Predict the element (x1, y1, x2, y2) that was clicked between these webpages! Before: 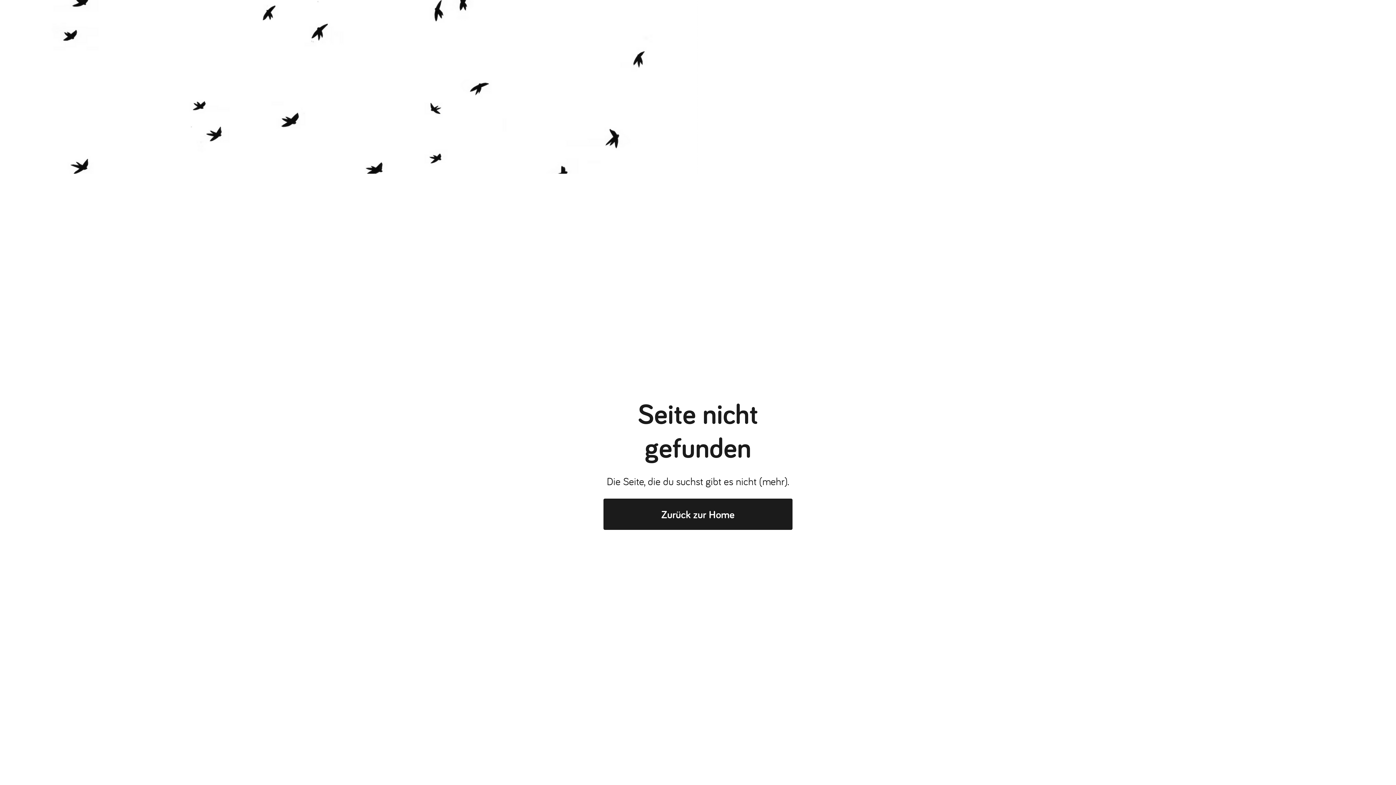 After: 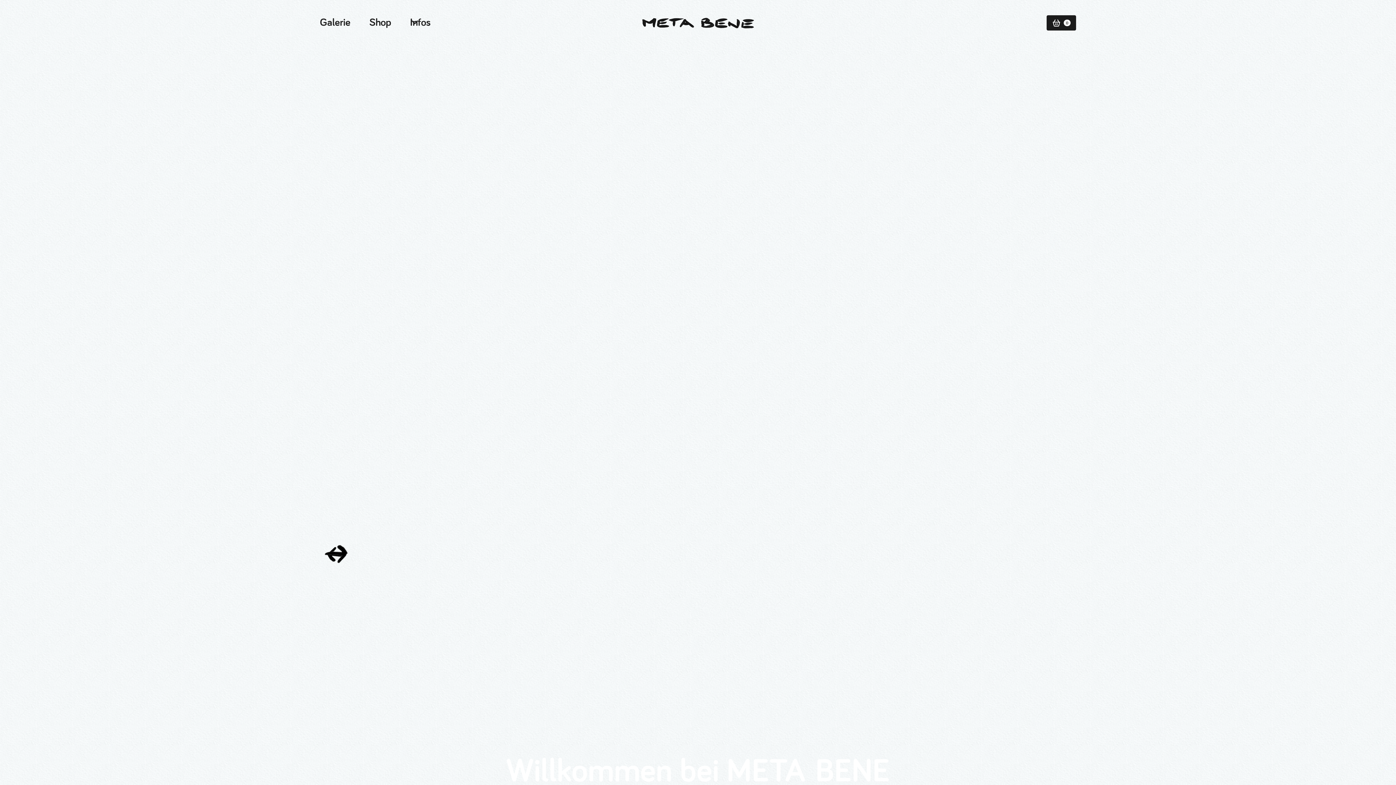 Action: bbox: (603, 498, 792, 530) label: Zurück zur Home